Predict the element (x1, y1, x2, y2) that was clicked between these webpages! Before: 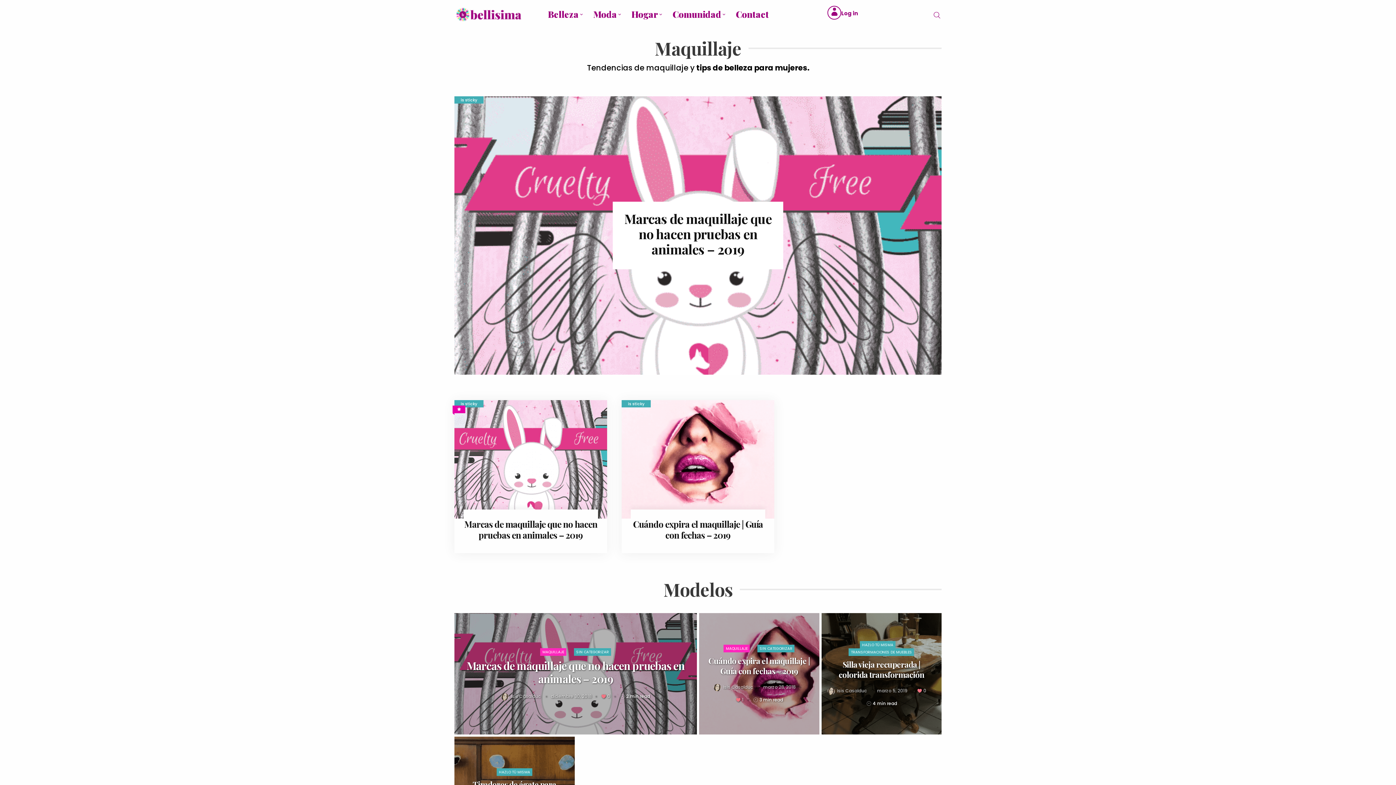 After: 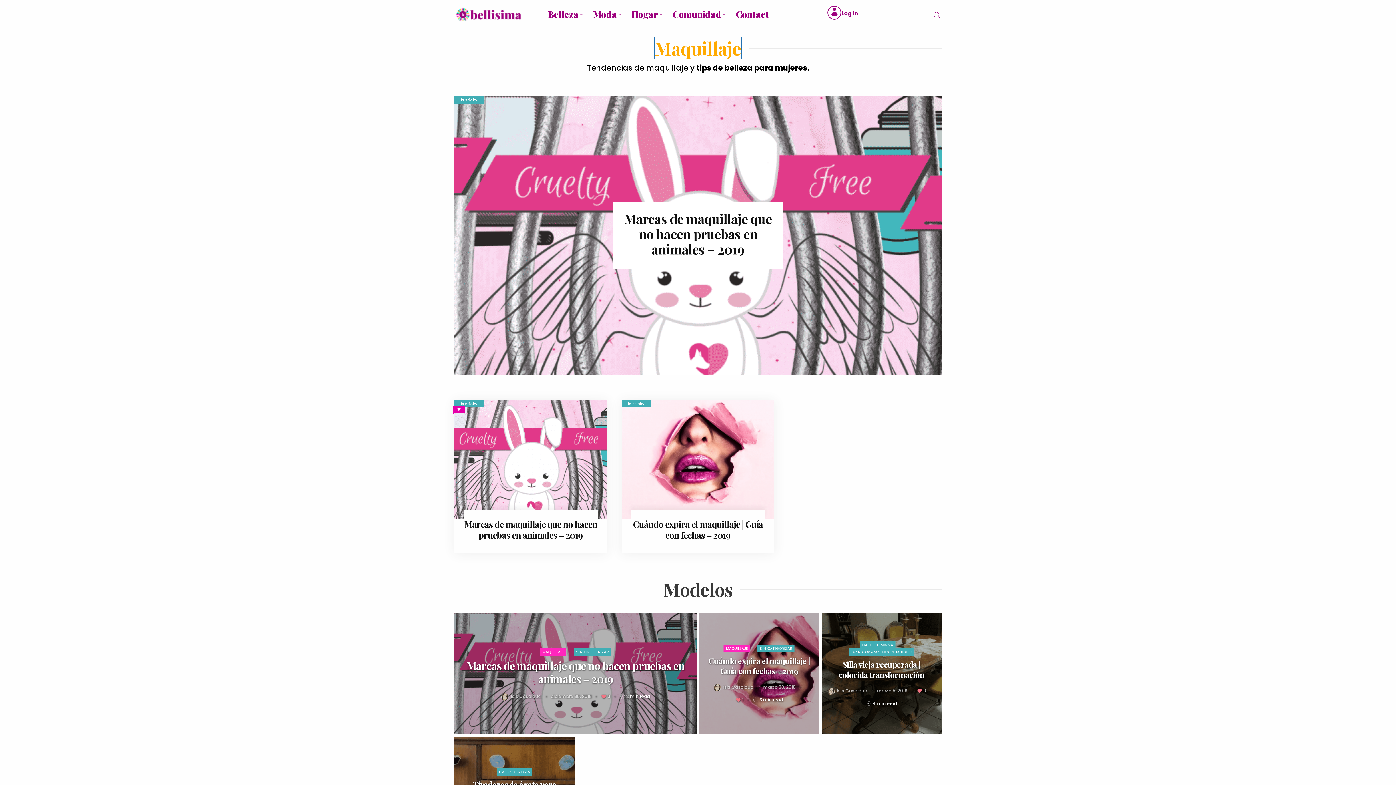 Action: label: Maquillaje bbox: (654, 36, 741, 60)